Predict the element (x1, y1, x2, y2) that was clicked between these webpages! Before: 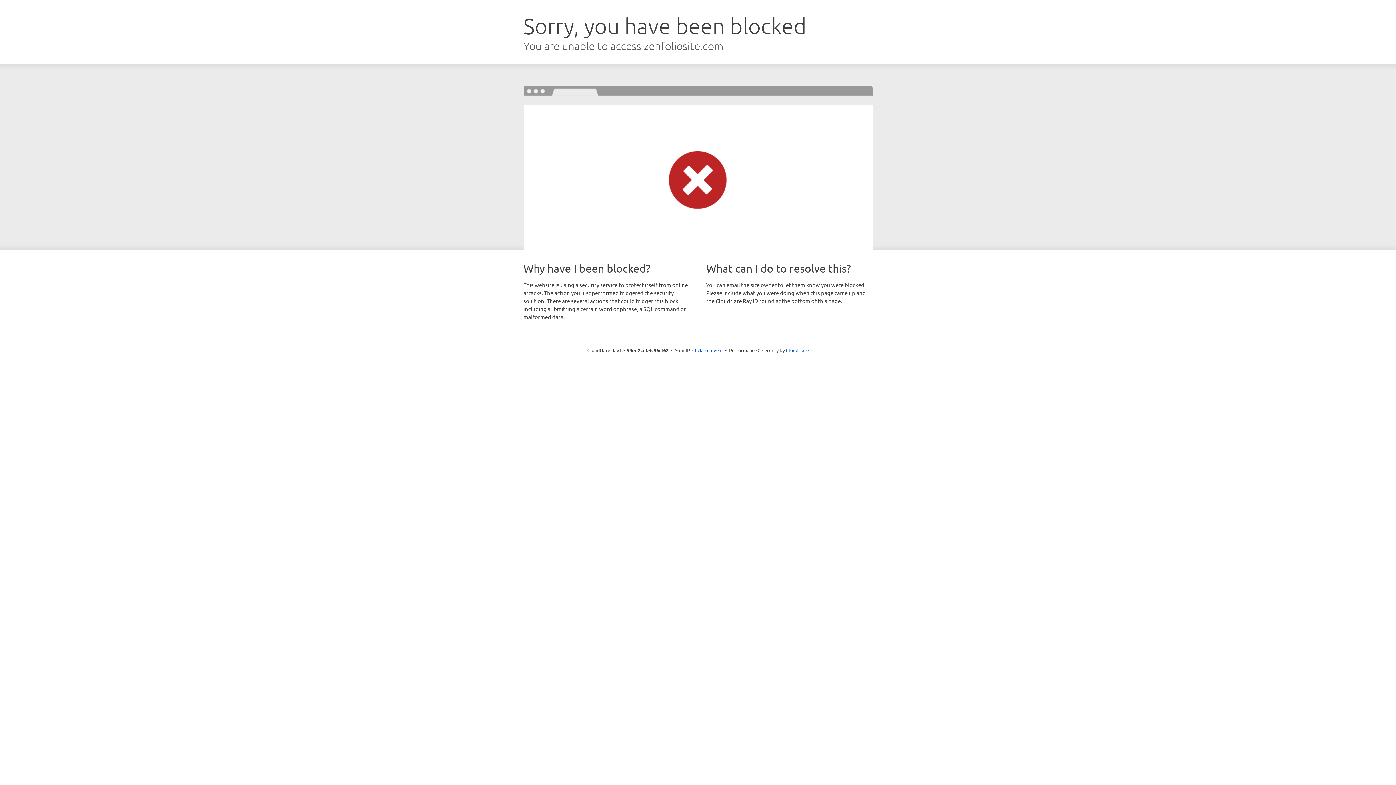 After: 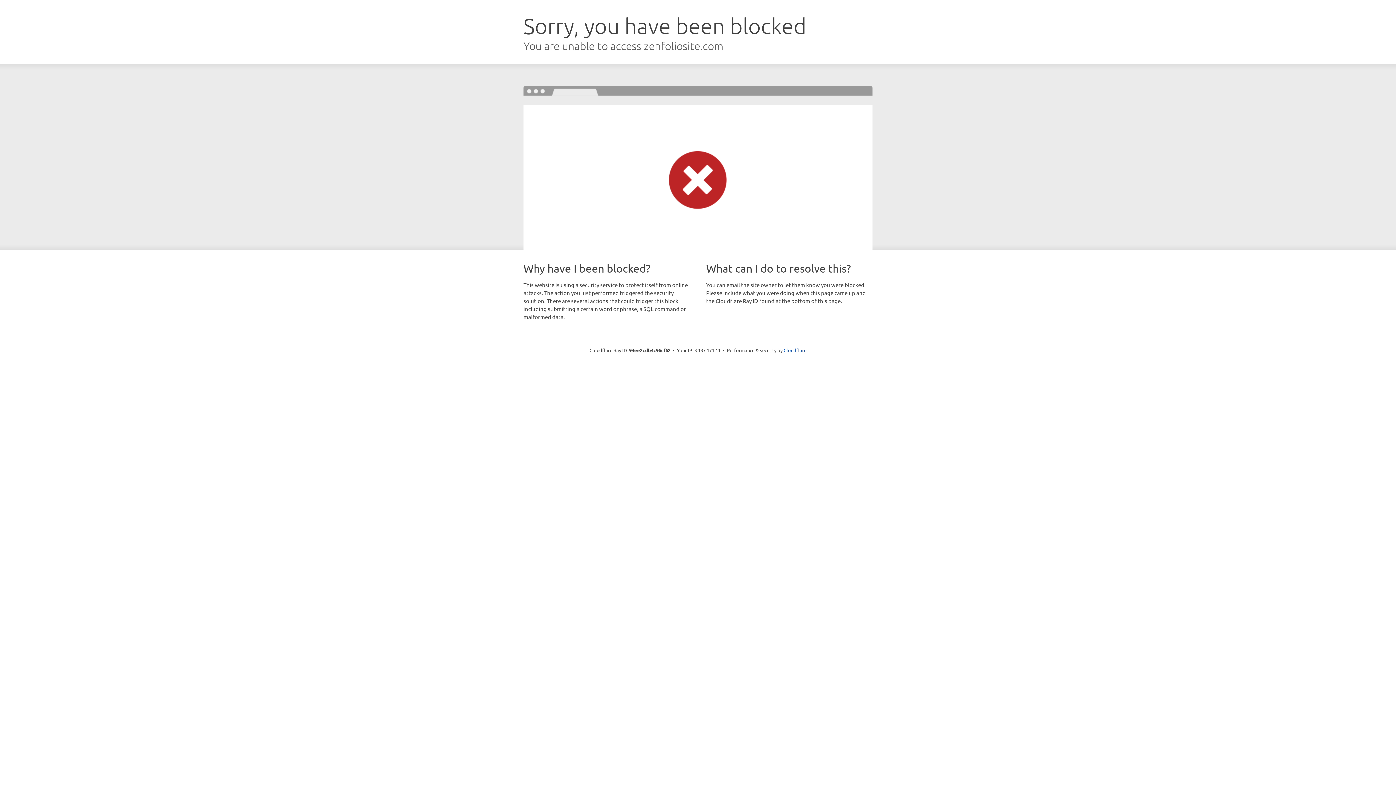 Action: label: Click to reveal bbox: (692, 346, 722, 353)